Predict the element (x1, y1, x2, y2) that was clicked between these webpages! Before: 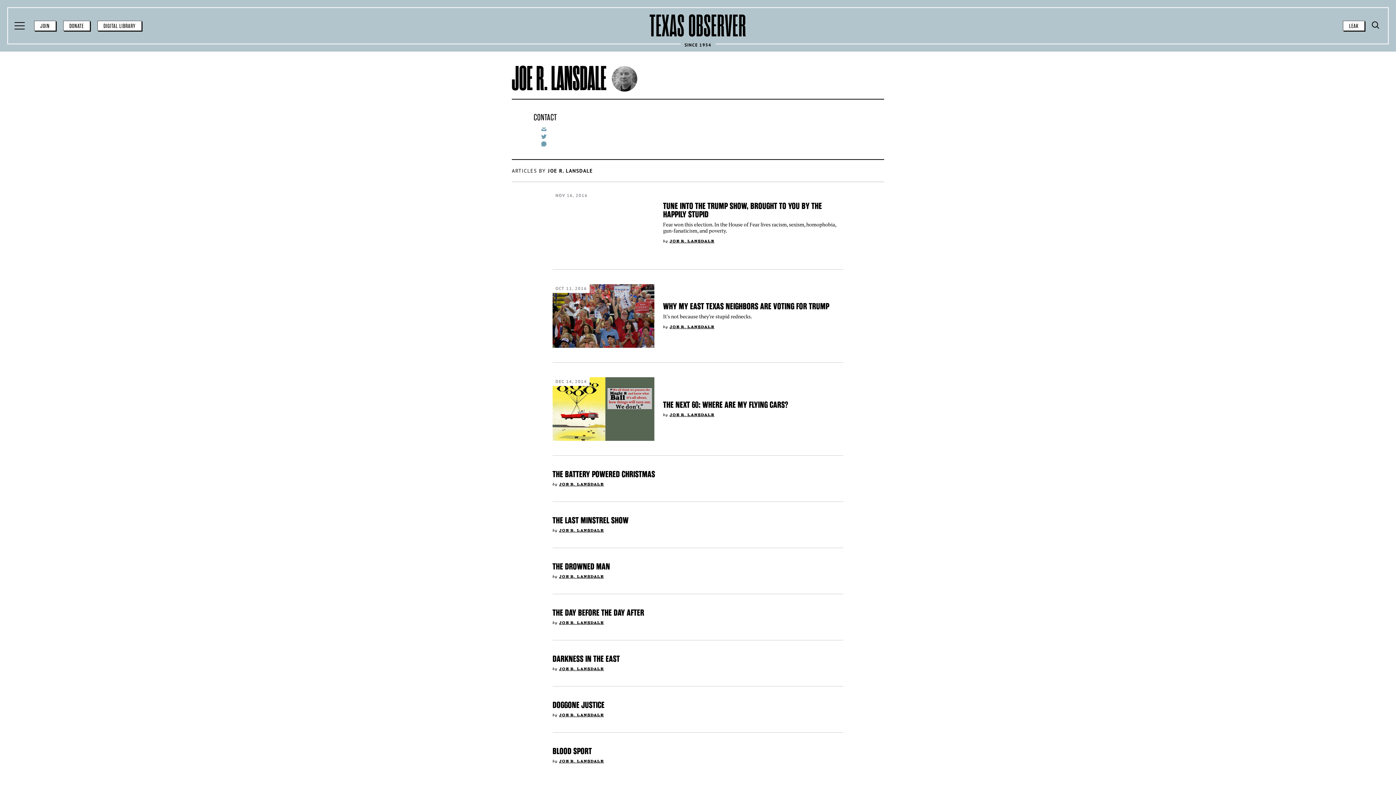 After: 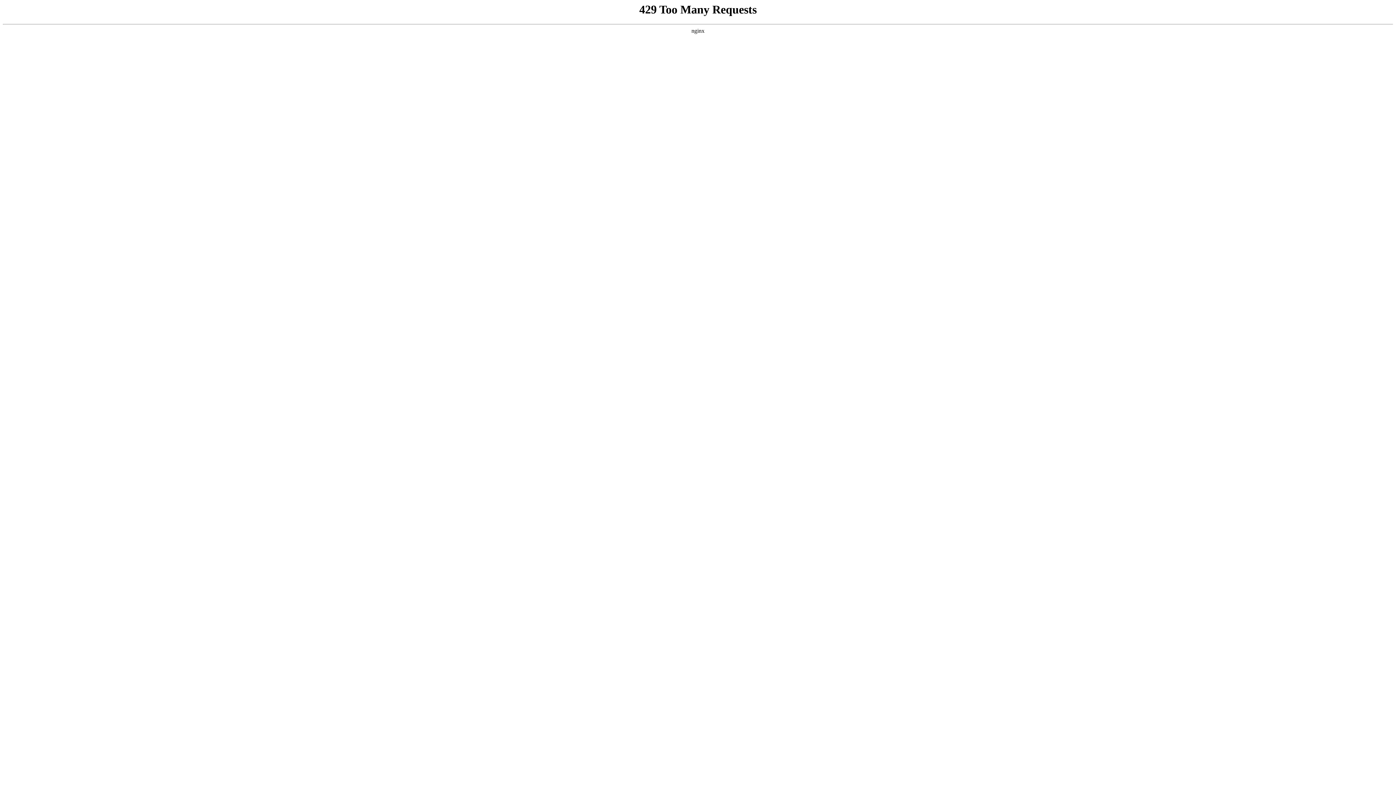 Action: bbox: (559, 621, 604, 625) label: JOE R. LANSDALE